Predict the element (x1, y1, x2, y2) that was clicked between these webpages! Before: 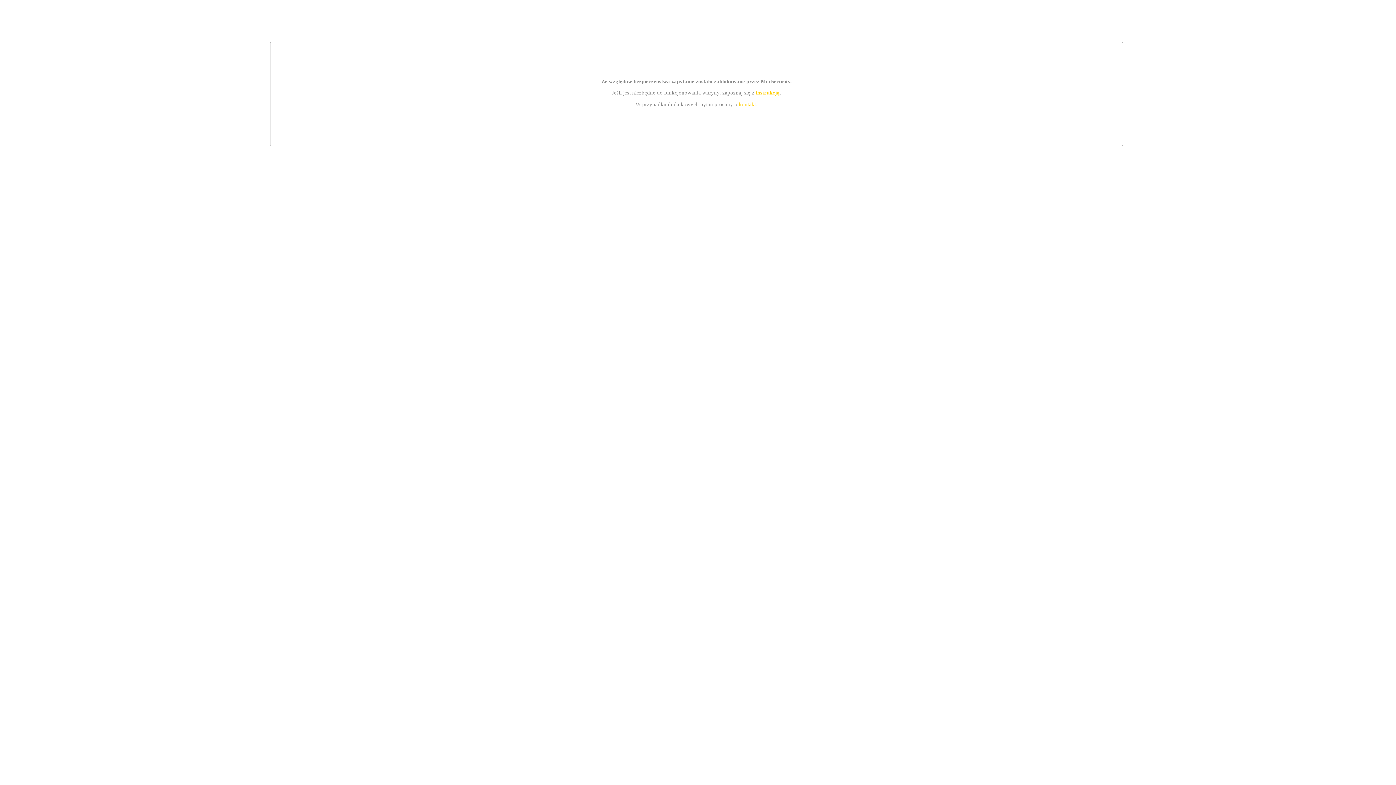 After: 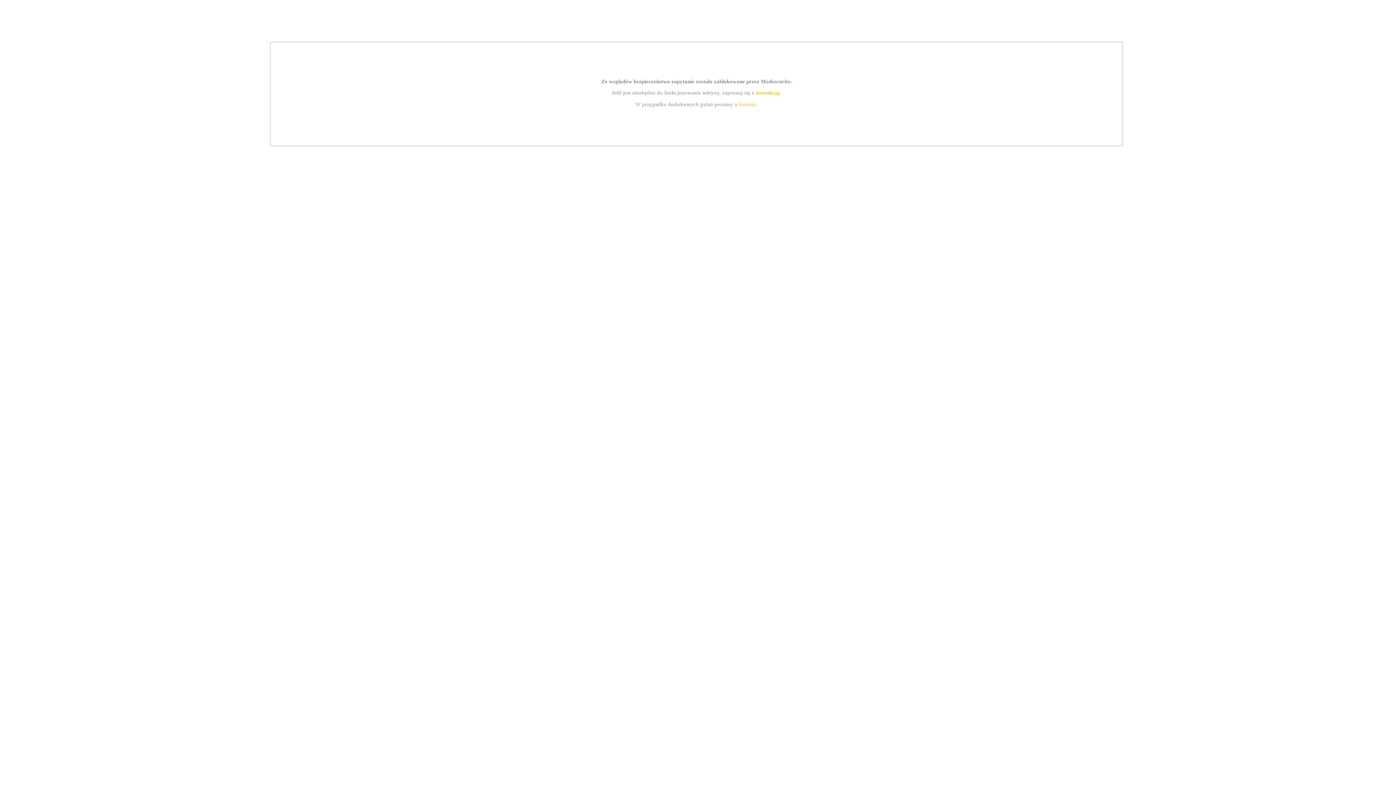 Action: bbox: (739, 101, 756, 107) label: kontakt